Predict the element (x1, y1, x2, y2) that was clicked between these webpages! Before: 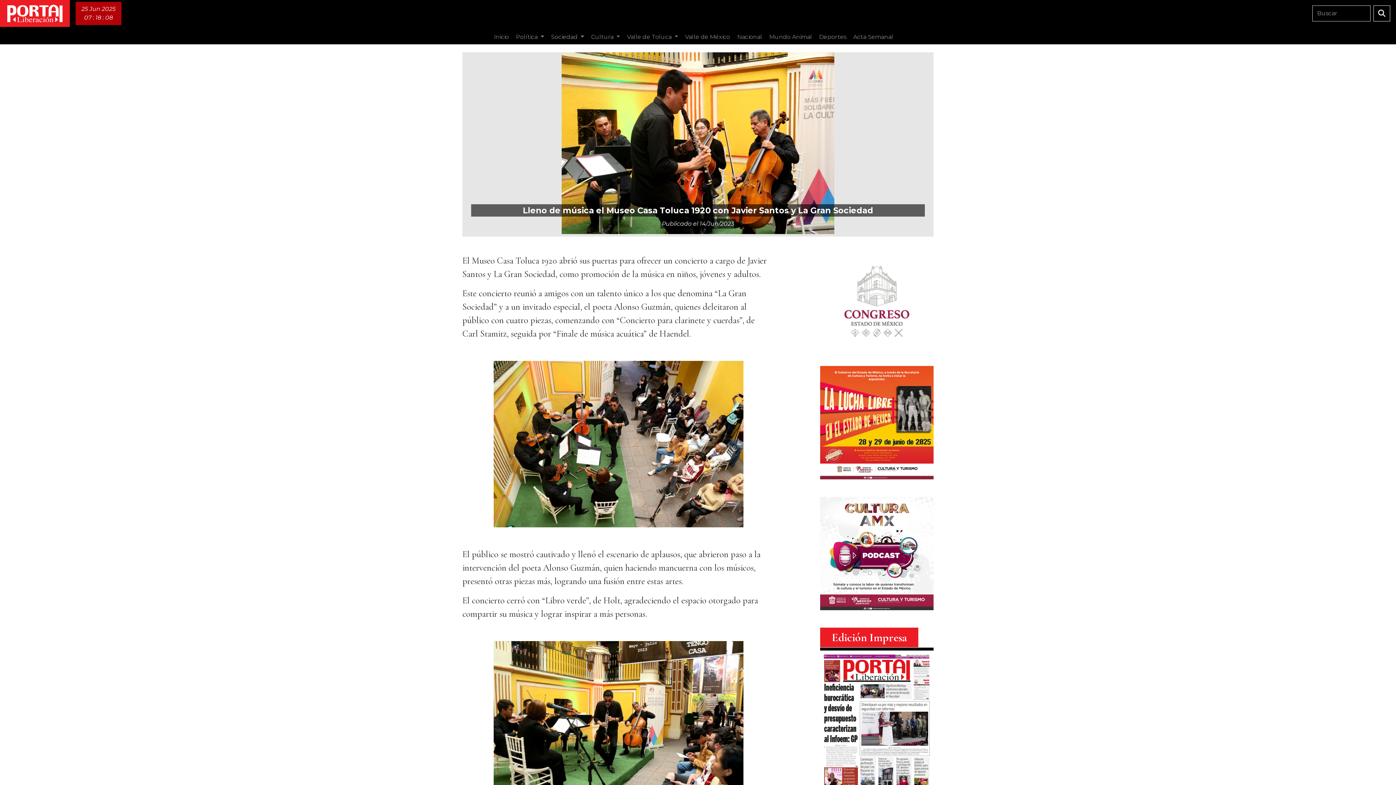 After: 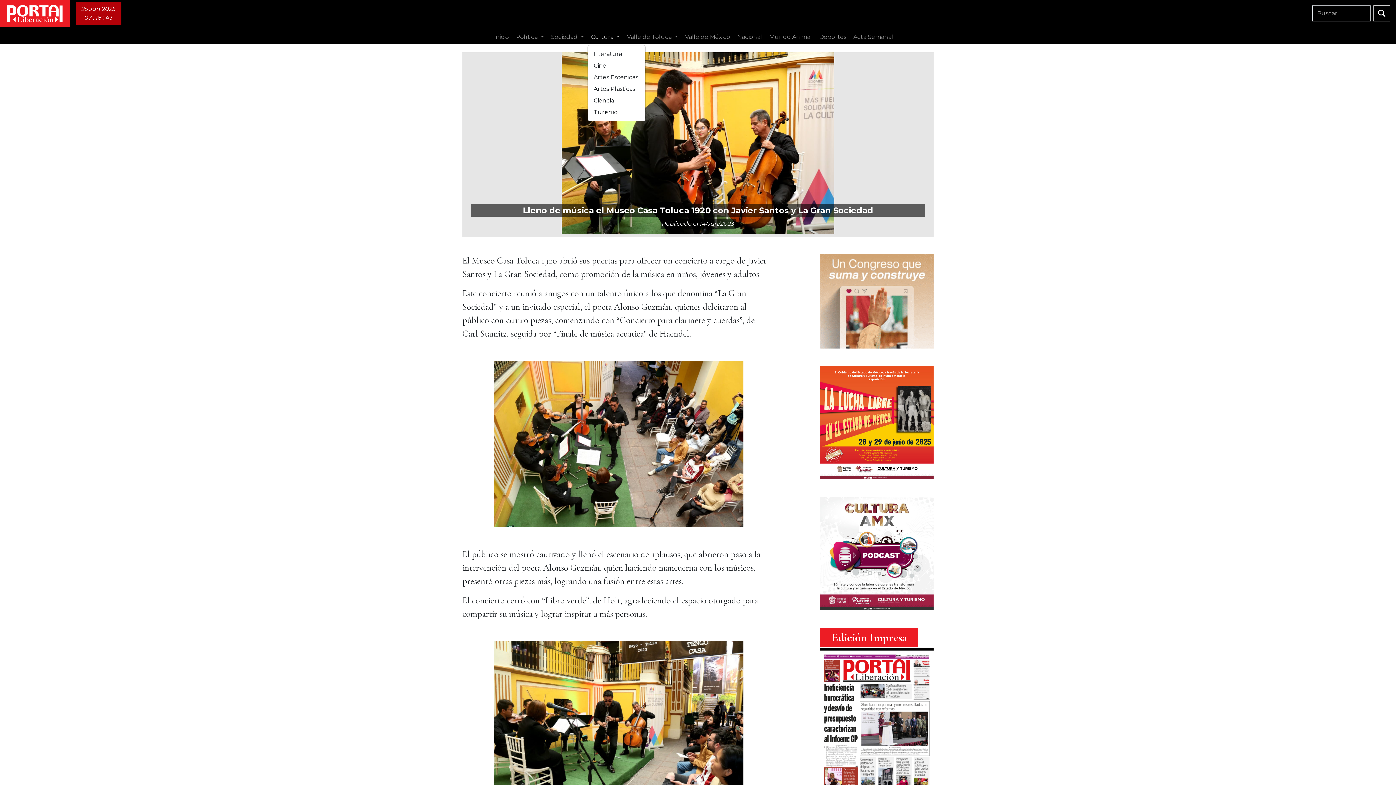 Action: bbox: (588, 29, 623, 44) label: Cultura 